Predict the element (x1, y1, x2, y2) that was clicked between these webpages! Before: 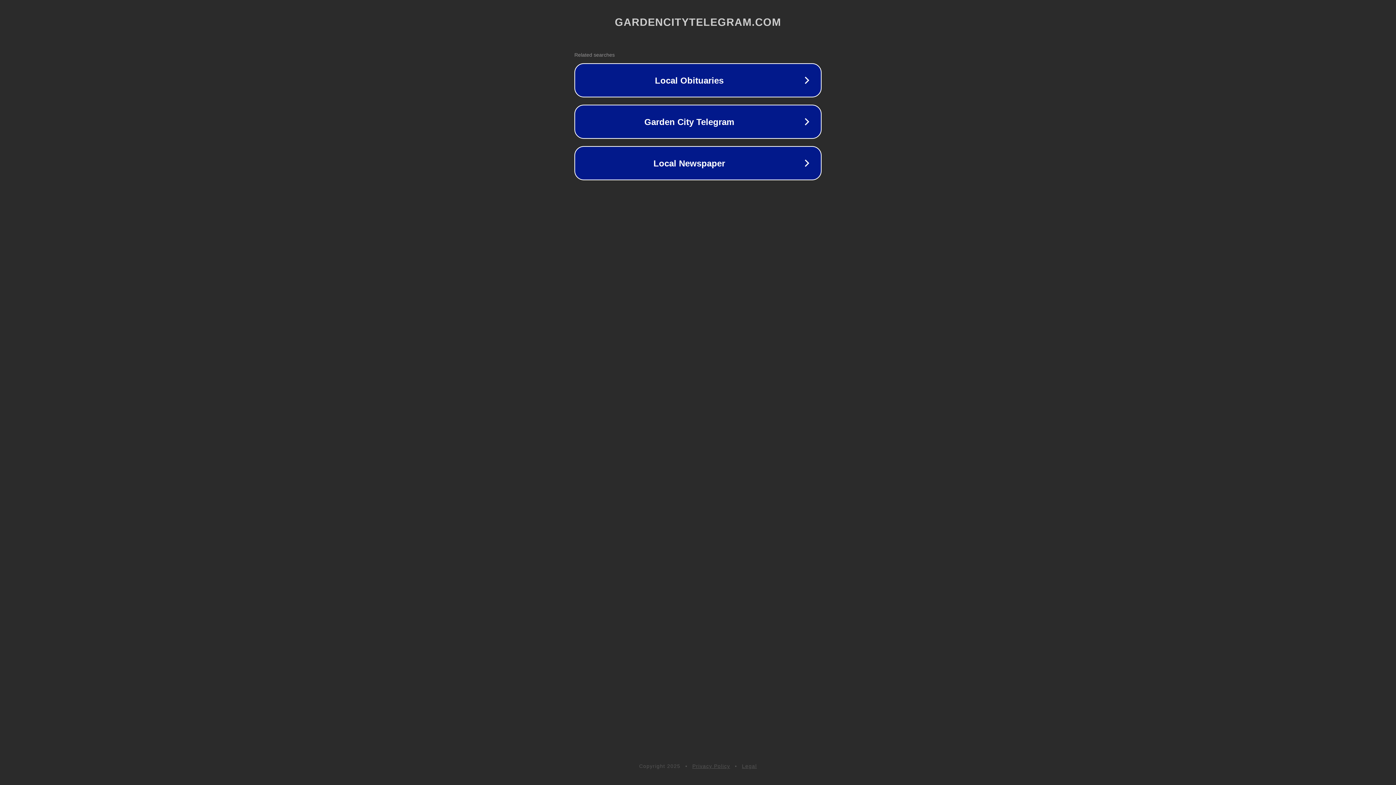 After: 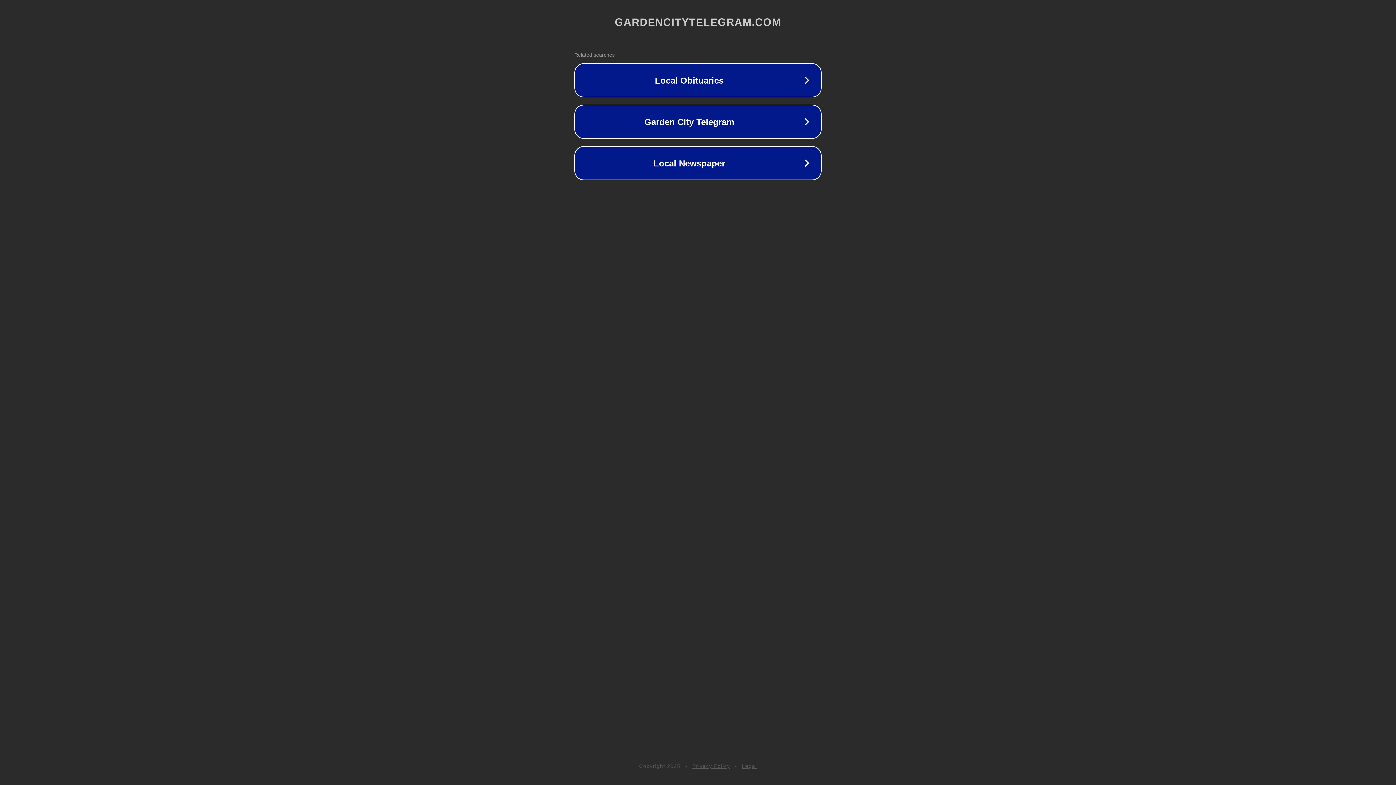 Action: label: Legal bbox: (742, 763, 757, 769)